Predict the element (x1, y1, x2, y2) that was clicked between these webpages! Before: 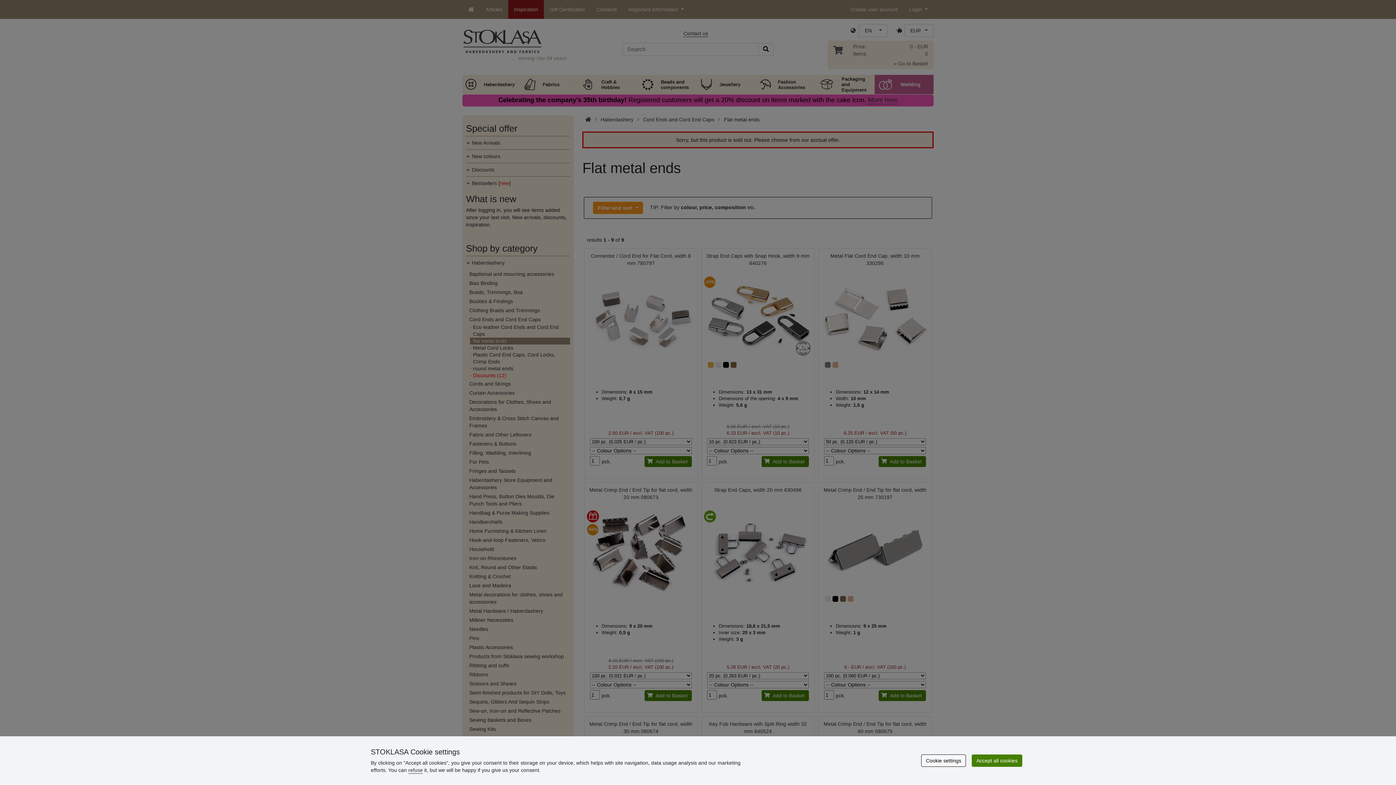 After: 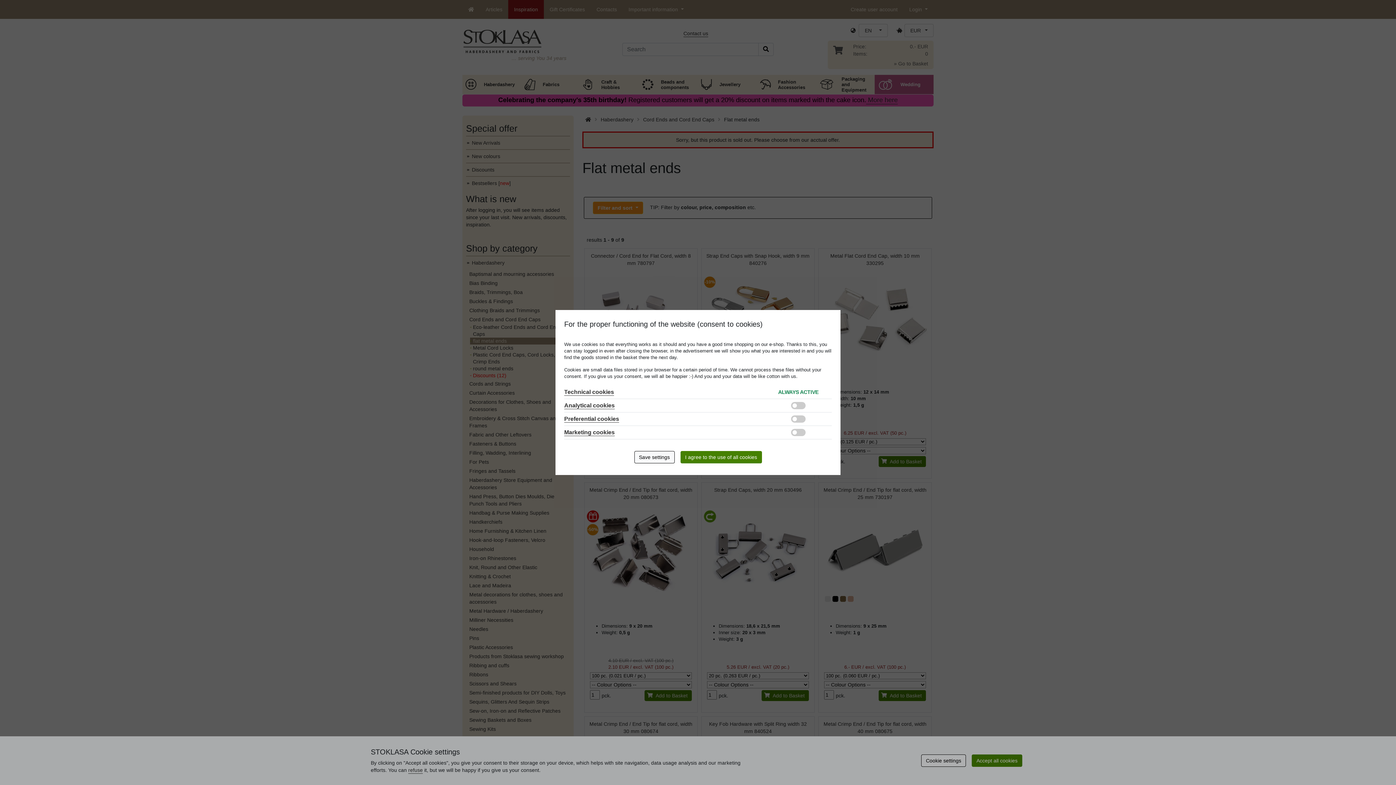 Action: bbox: (921, 754, 966, 767) label: Cookie settings